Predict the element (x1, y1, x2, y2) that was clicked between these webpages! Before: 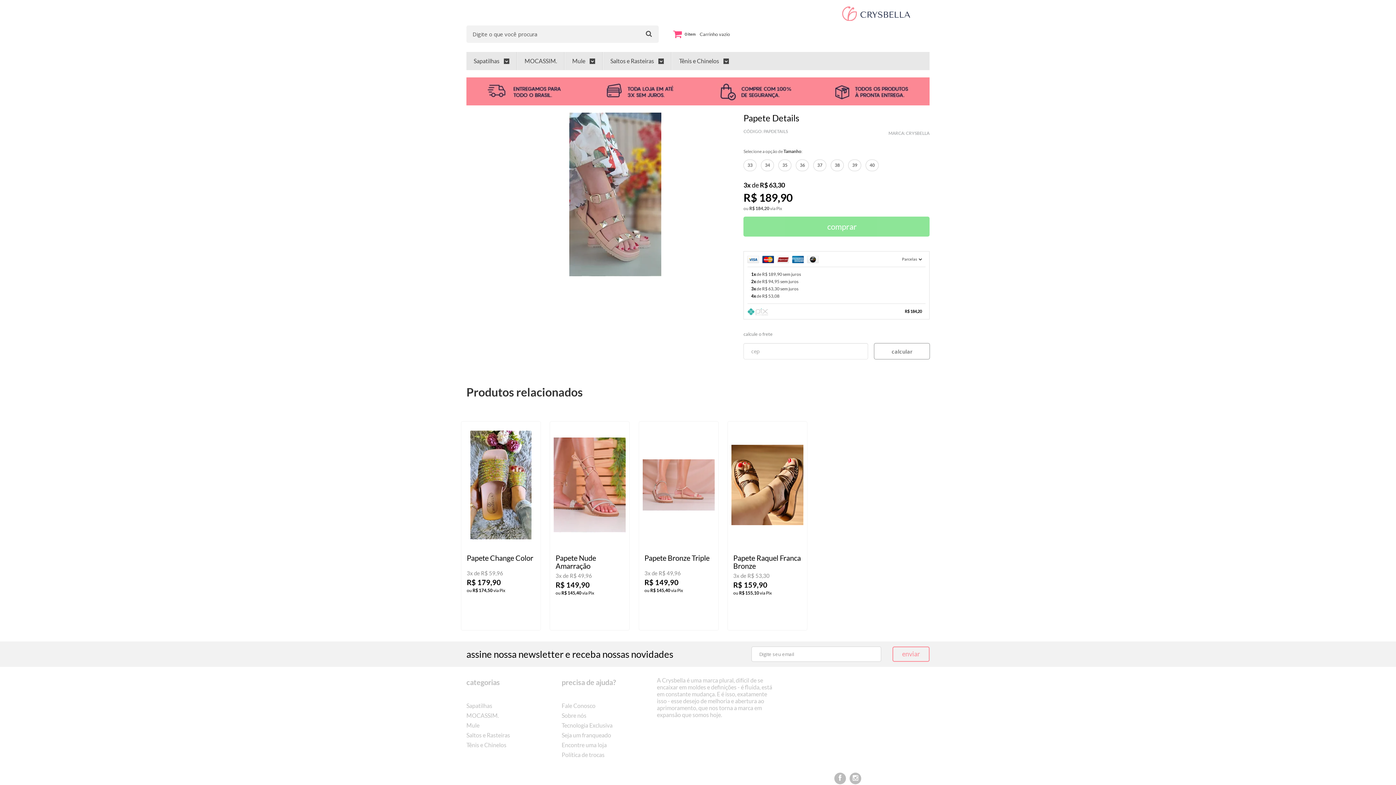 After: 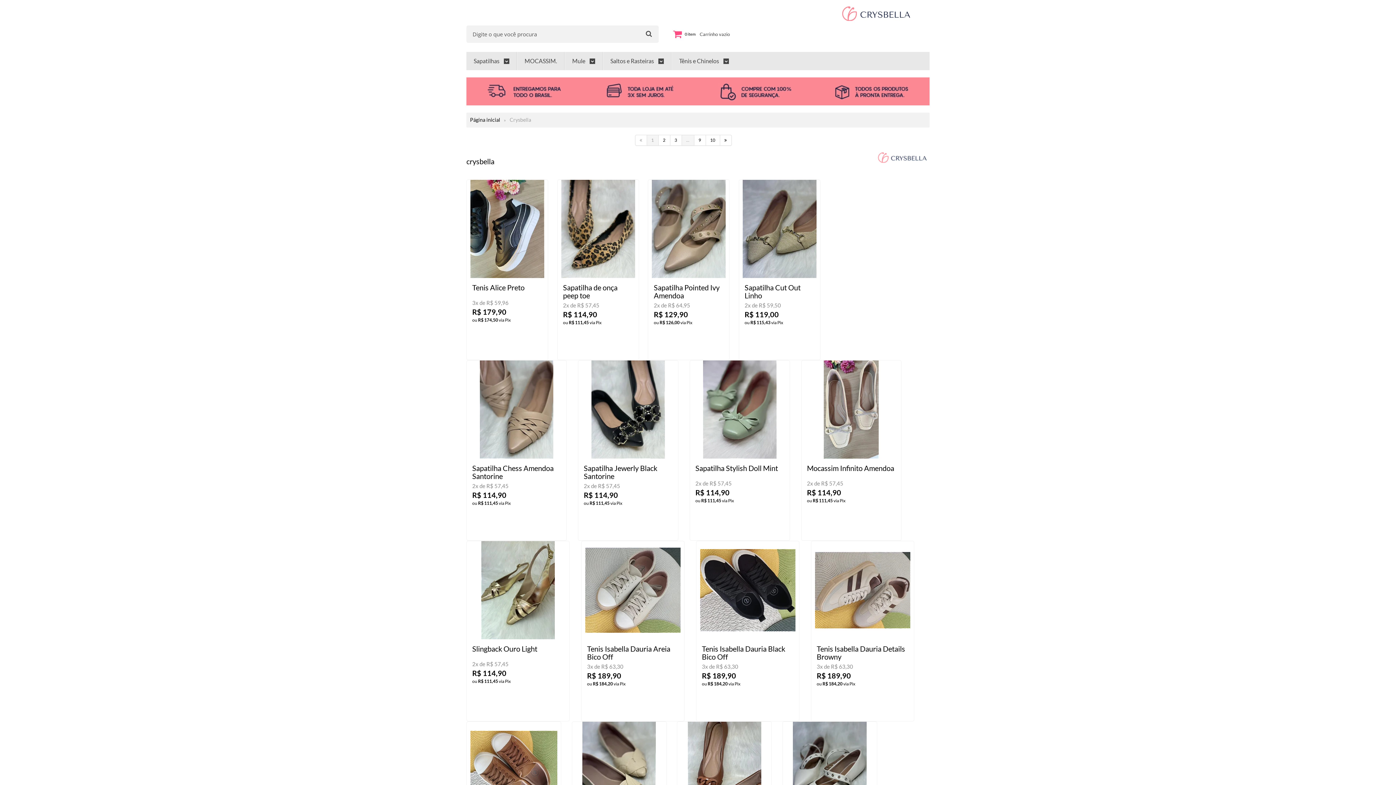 Action: bbox: (906, 130, 929, 135) label: CRYSBELLA